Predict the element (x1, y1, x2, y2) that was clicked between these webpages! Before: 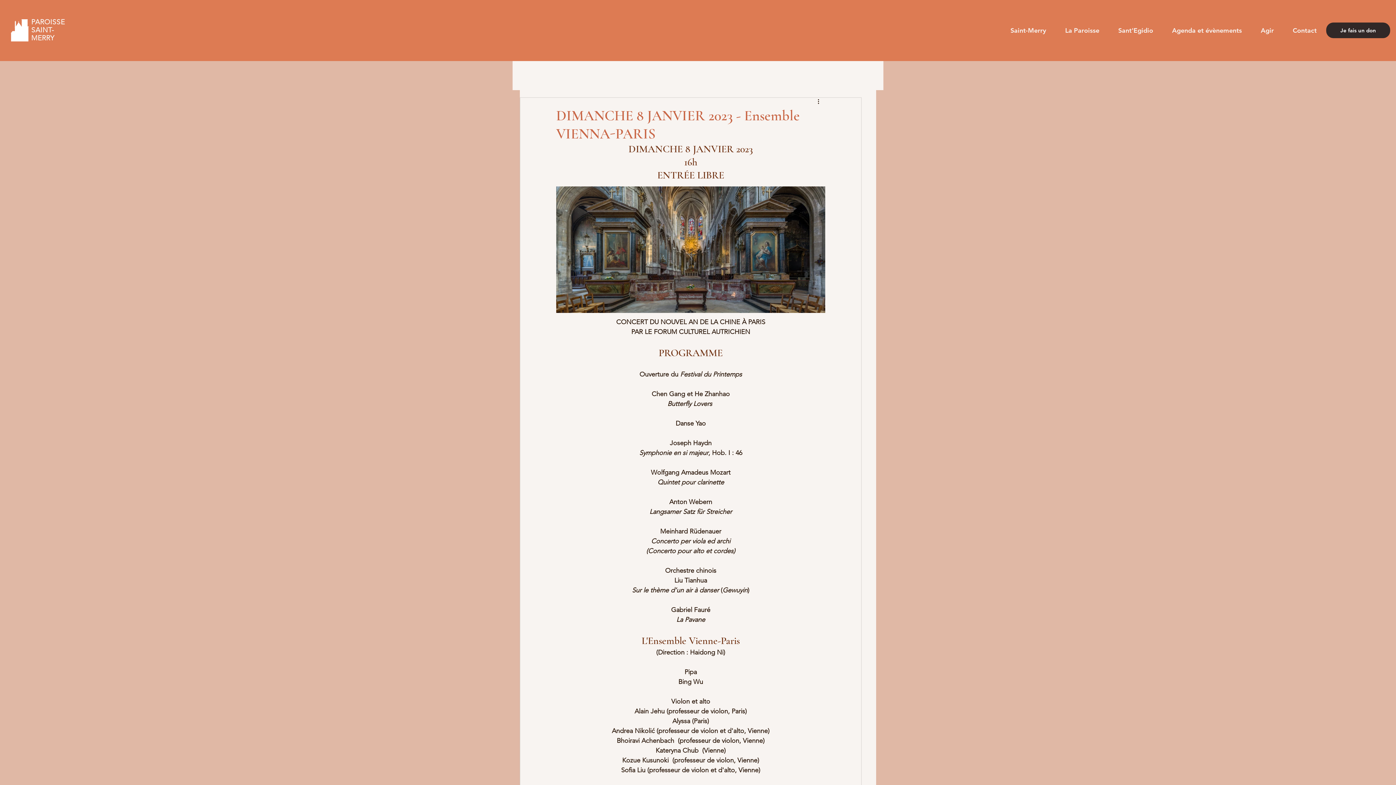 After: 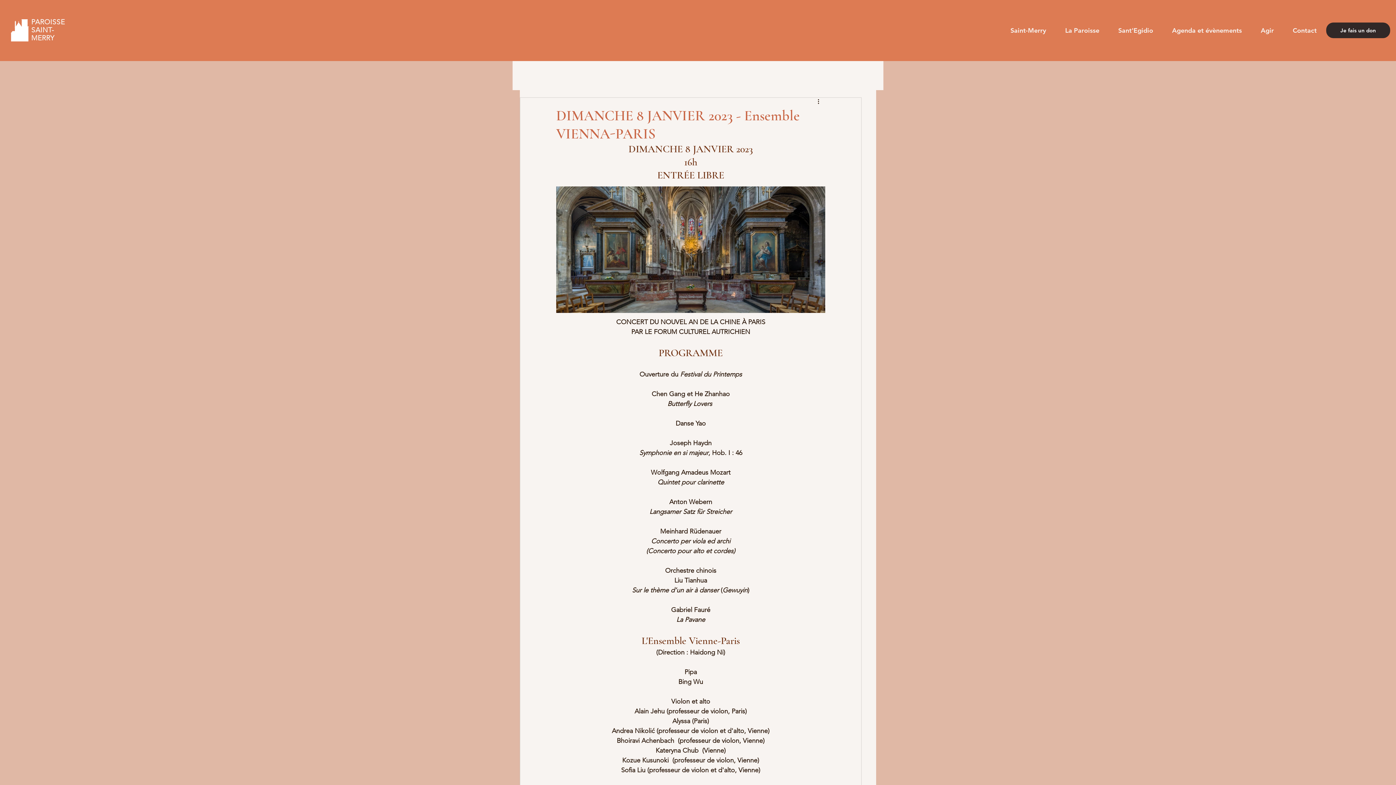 Action: bbox: (651, 390, 685, 398) label: Chen Gang